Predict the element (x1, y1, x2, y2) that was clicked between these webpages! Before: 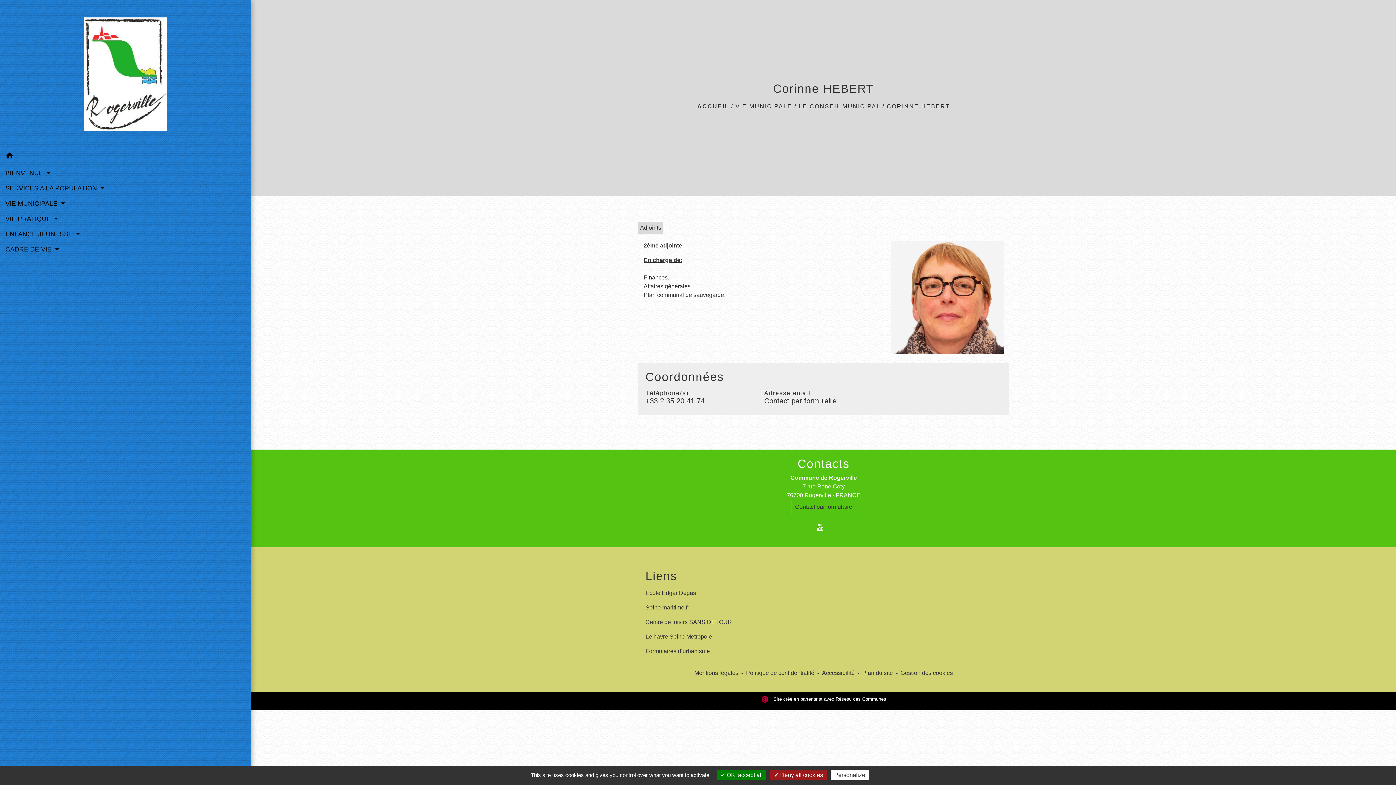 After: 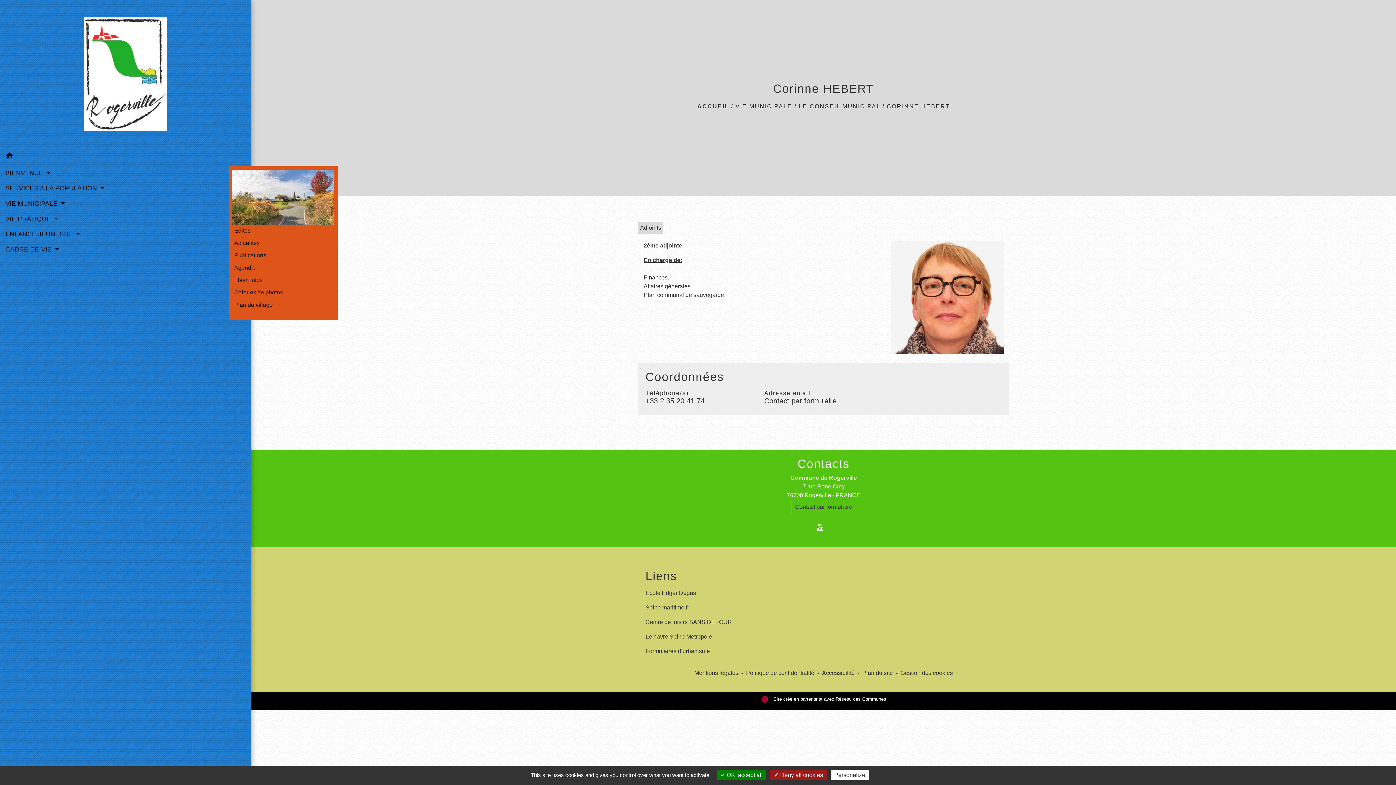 Action: bbox: (5, 165, 245, 180) label: BIENVENUE 